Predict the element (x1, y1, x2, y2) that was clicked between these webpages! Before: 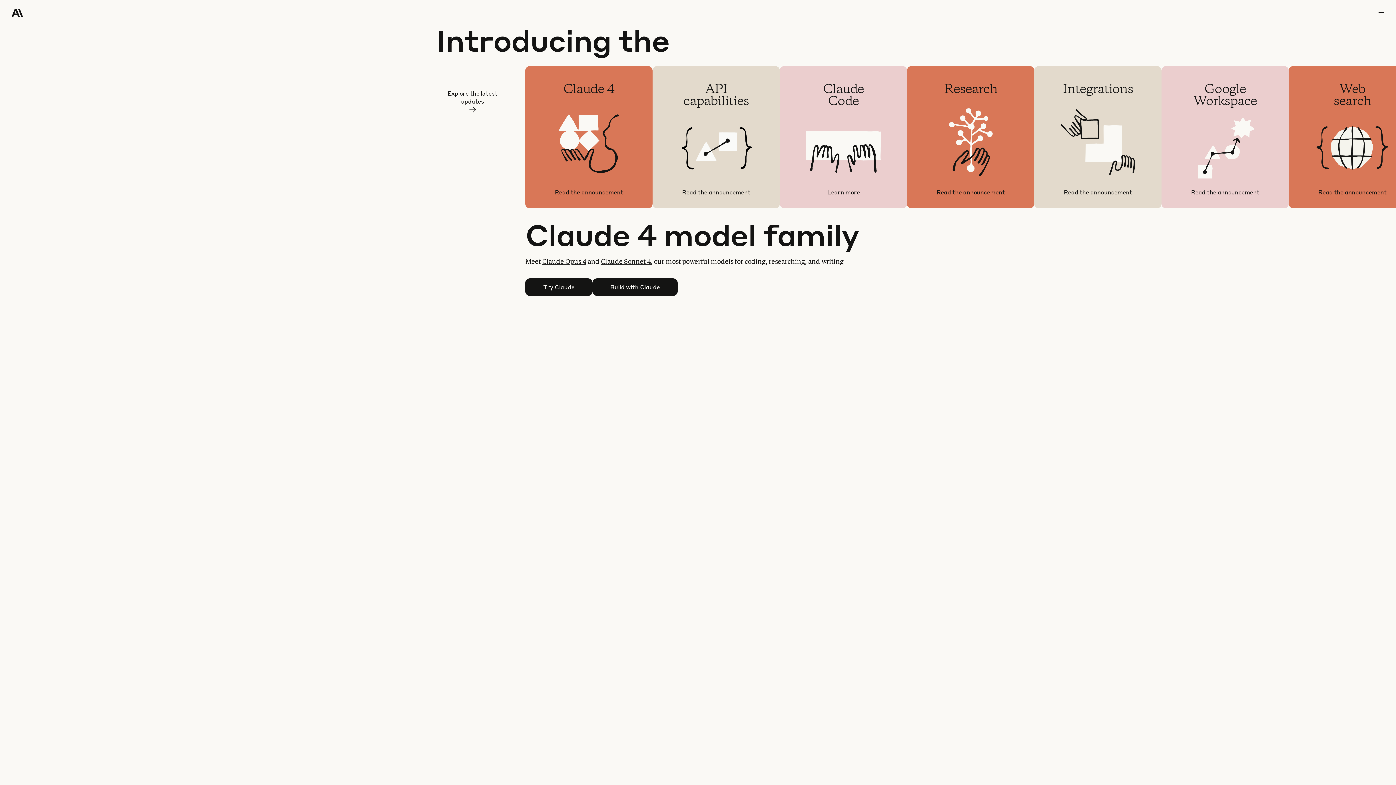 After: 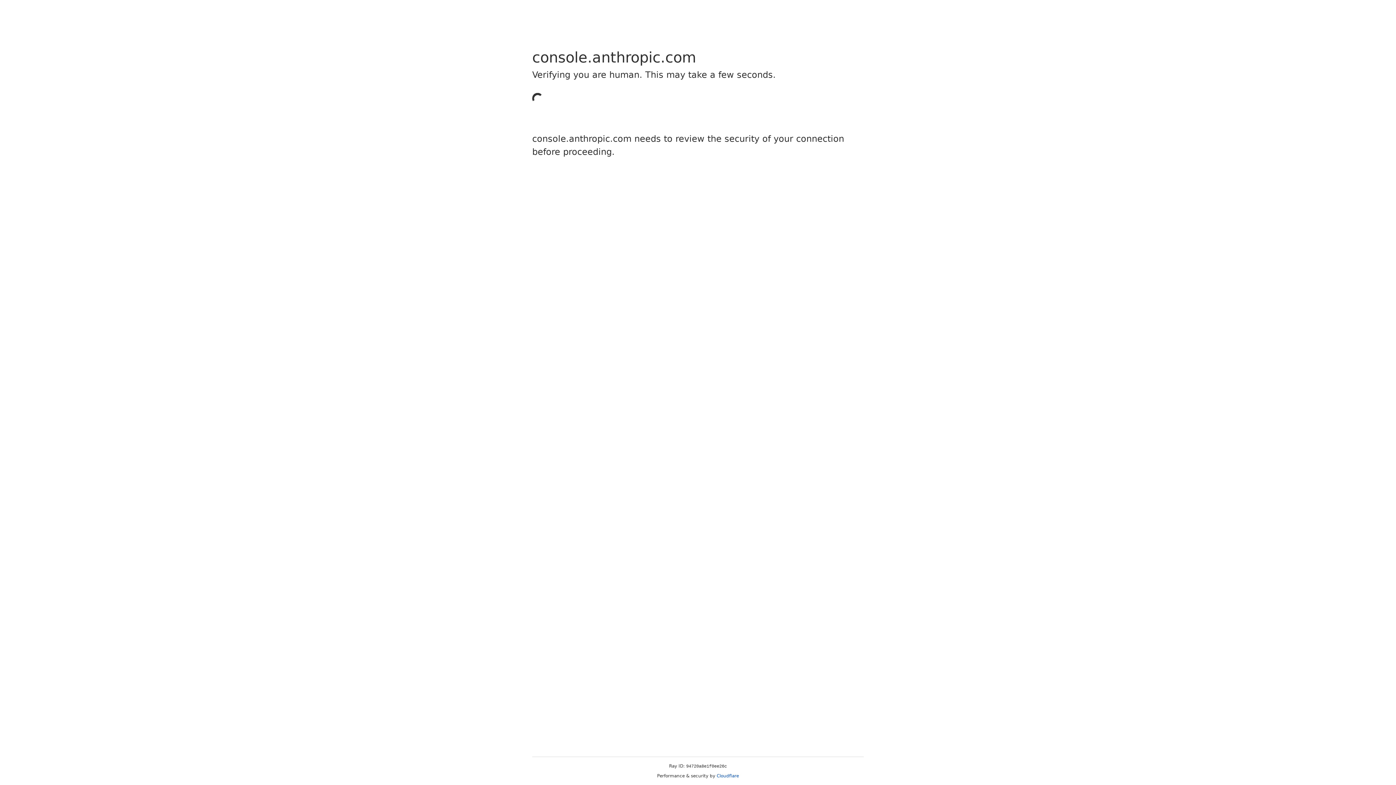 Action: label: Build with Claude bbox: (592, 278, 677, 295)